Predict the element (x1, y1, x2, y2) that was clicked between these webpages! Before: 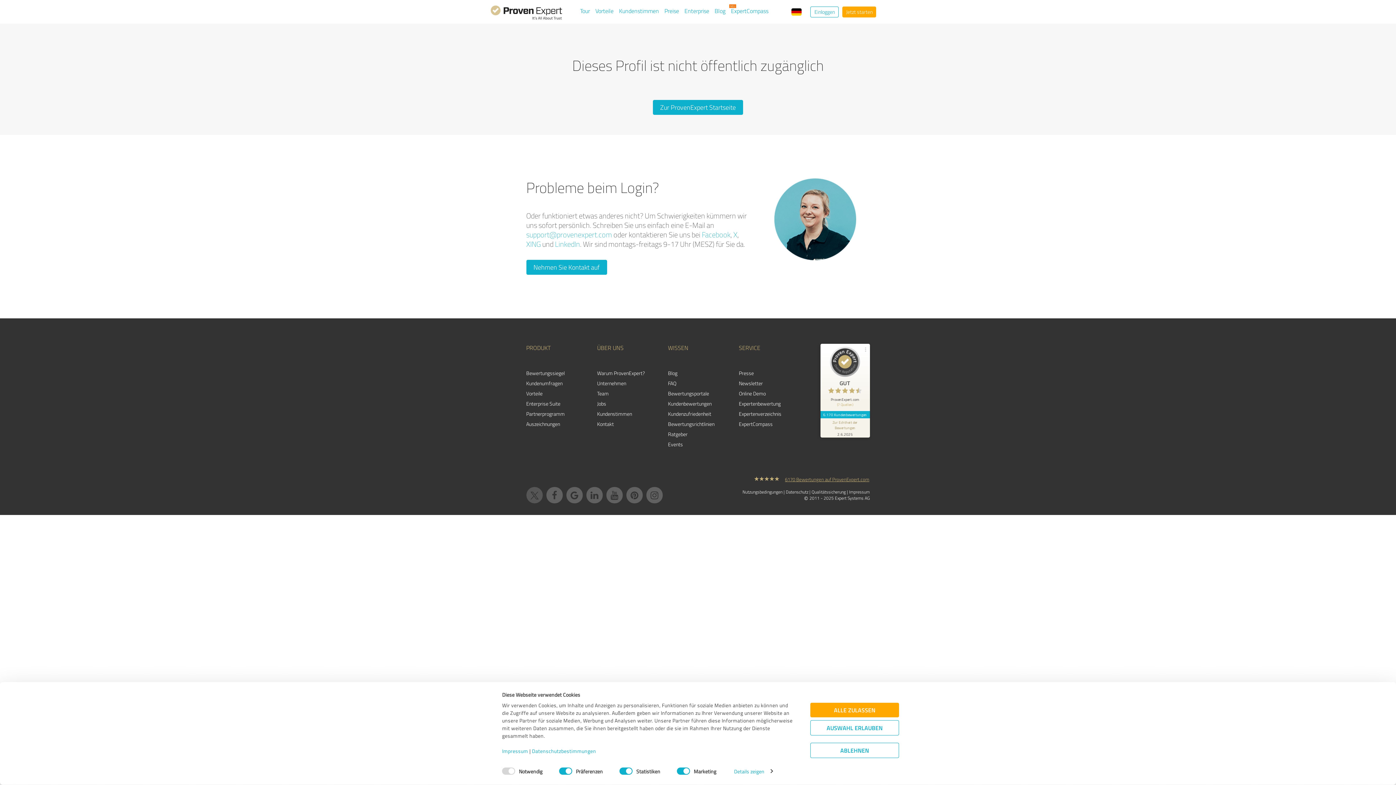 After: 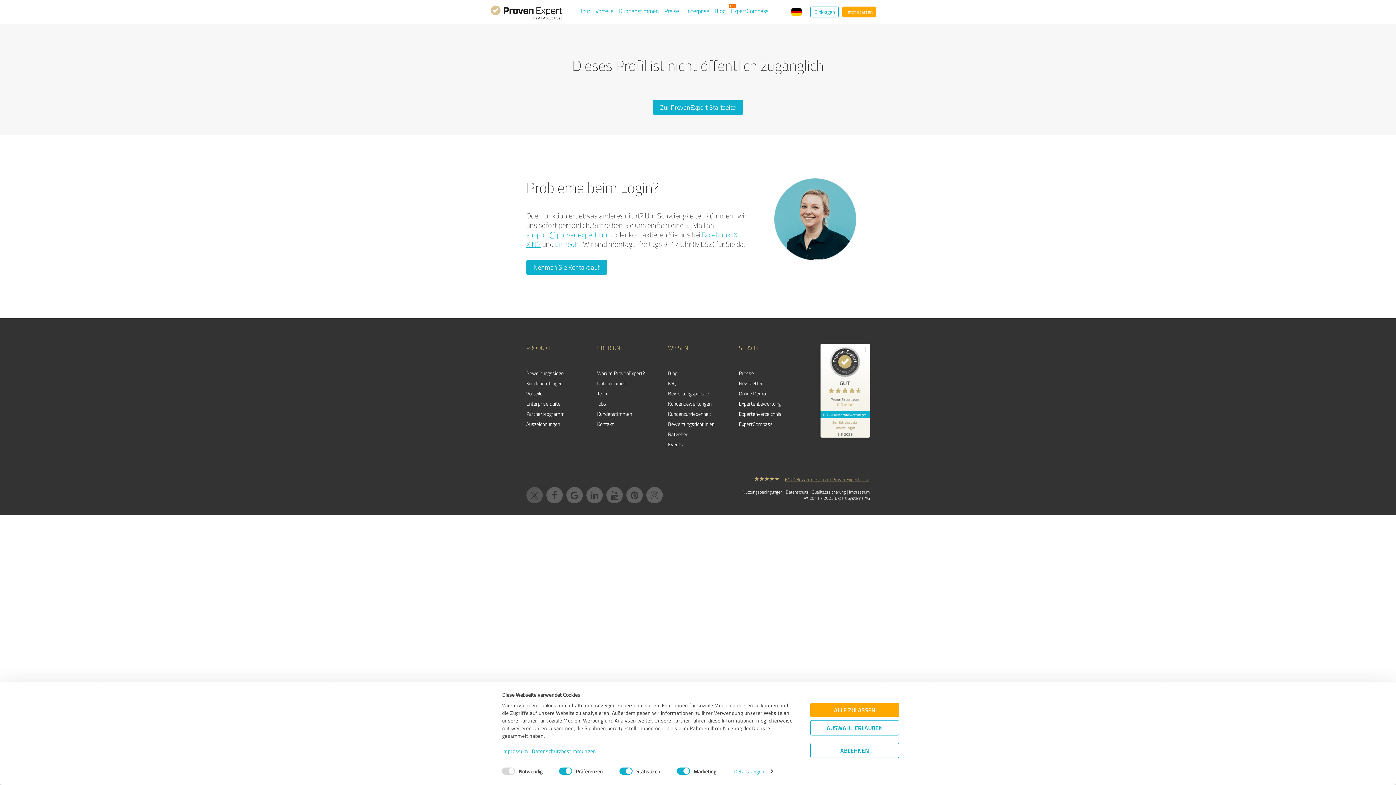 Action: bbox: (526, 239, 540, 249) label: XING